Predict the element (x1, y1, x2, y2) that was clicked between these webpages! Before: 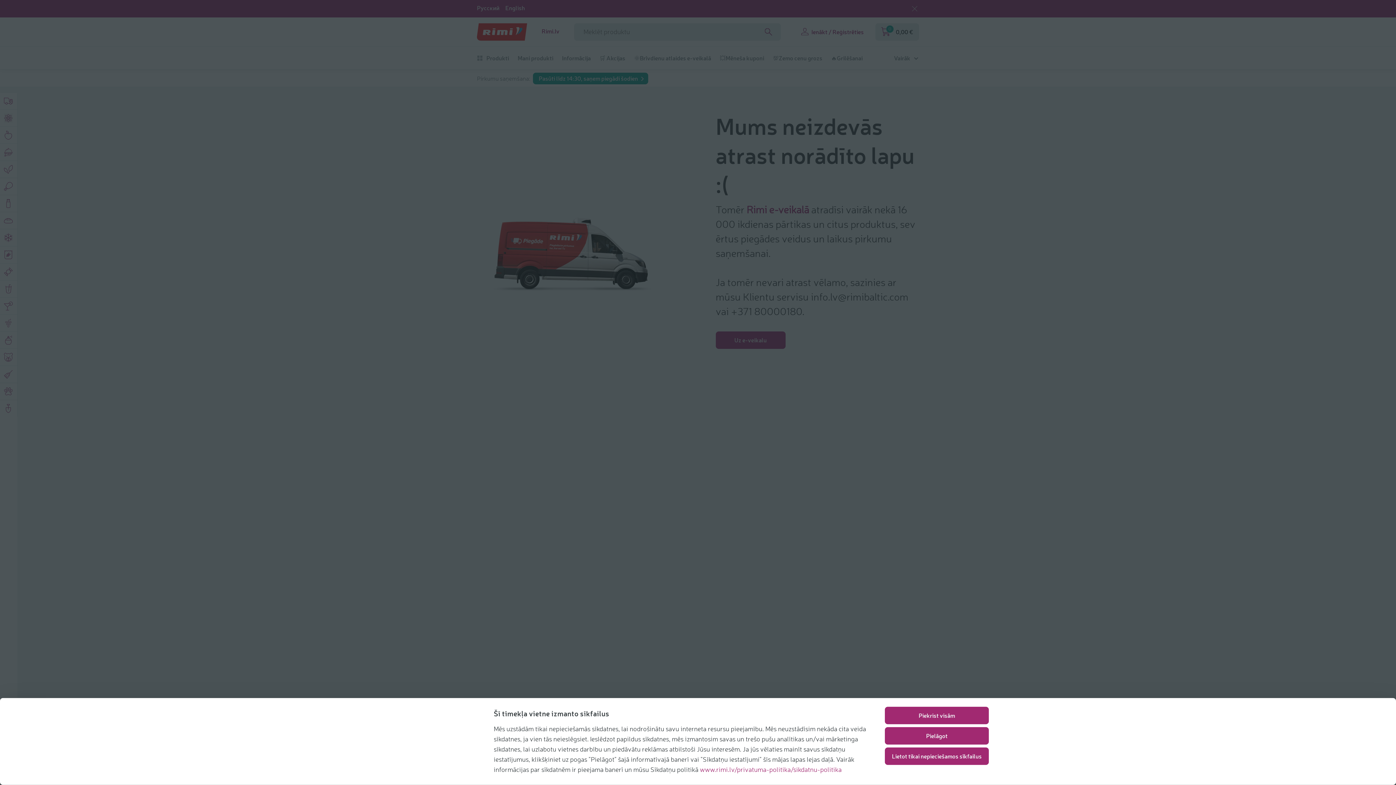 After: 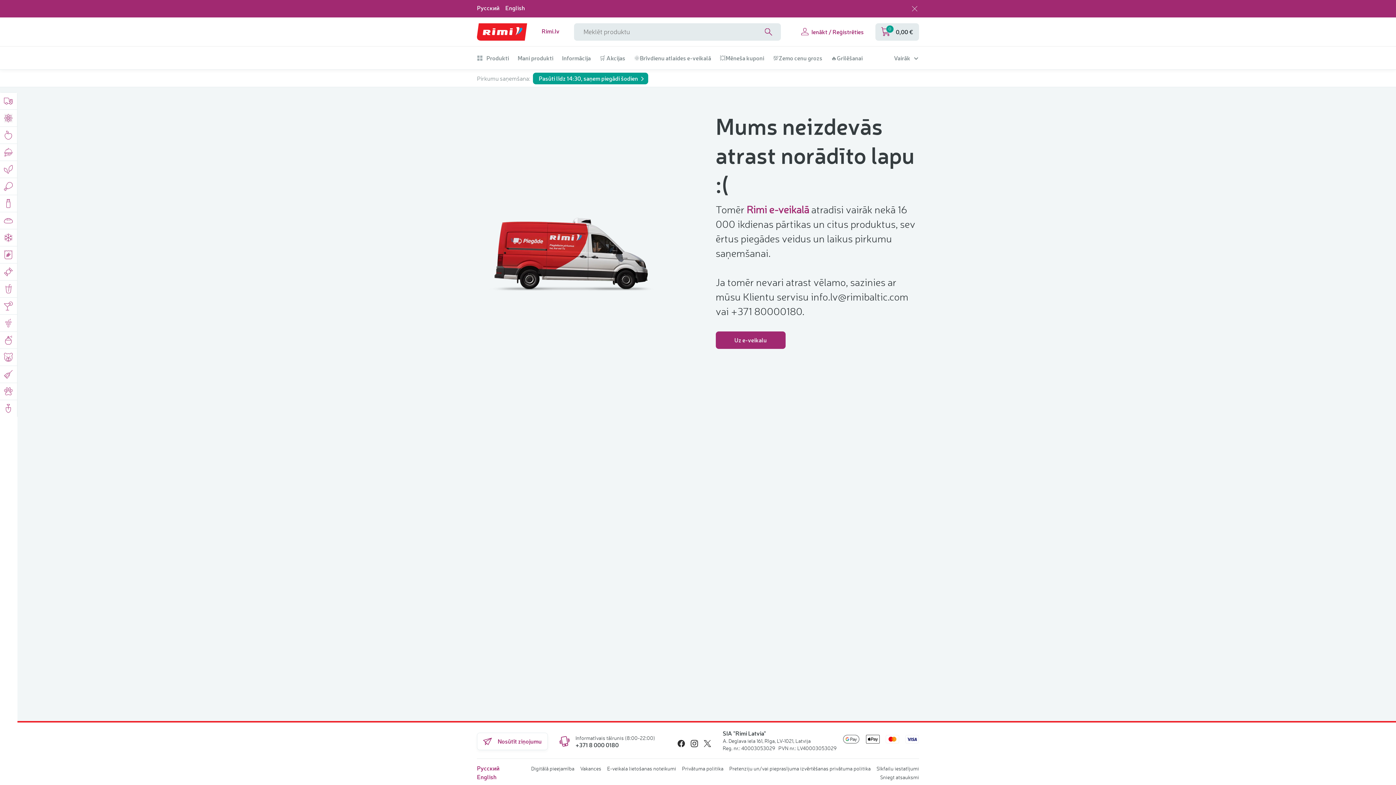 Action: label: Lietot tikai nepieciešamos sīkfailus bbox: (885, 747, 989, 765)